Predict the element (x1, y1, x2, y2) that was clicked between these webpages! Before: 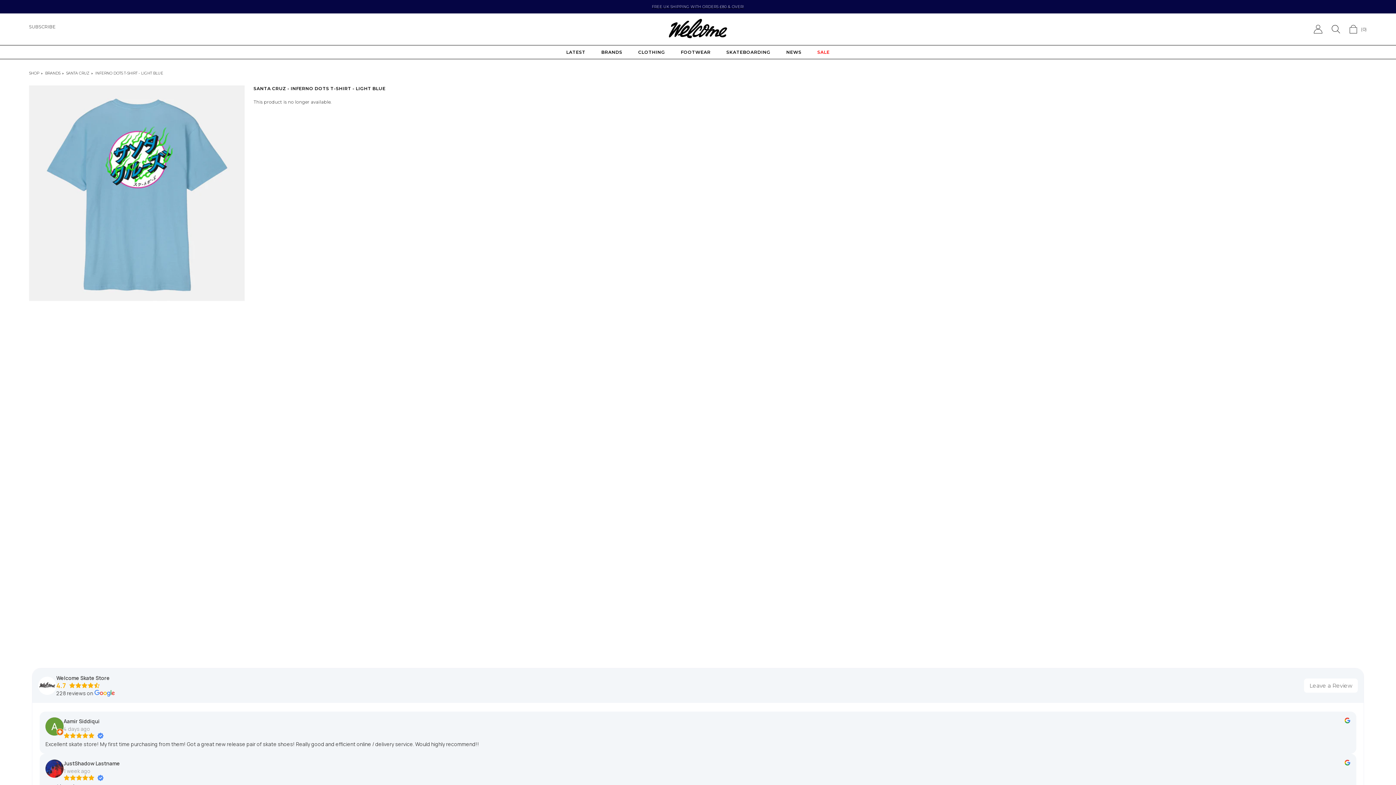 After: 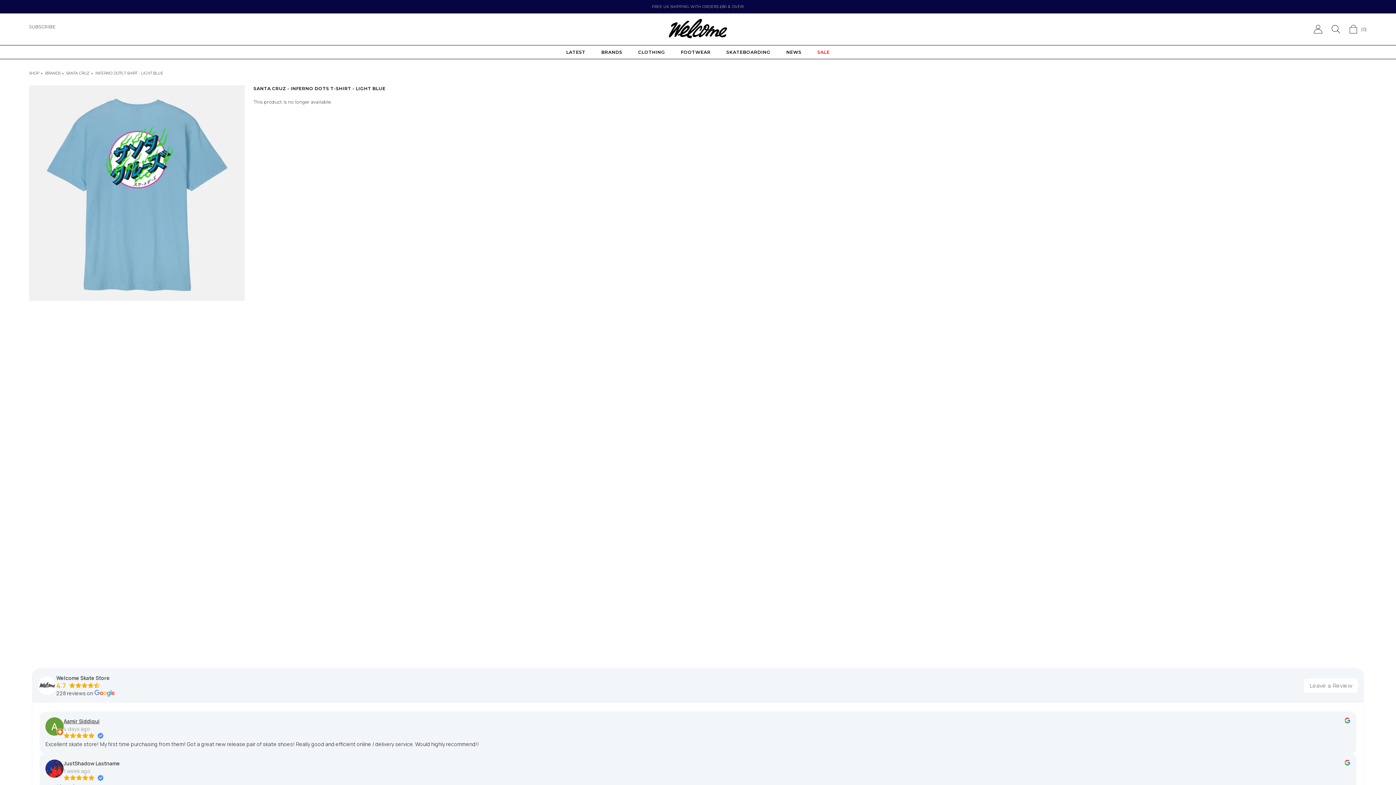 Action: label: Aamir Siddiqui bbox: (63, 718, 99, 725)